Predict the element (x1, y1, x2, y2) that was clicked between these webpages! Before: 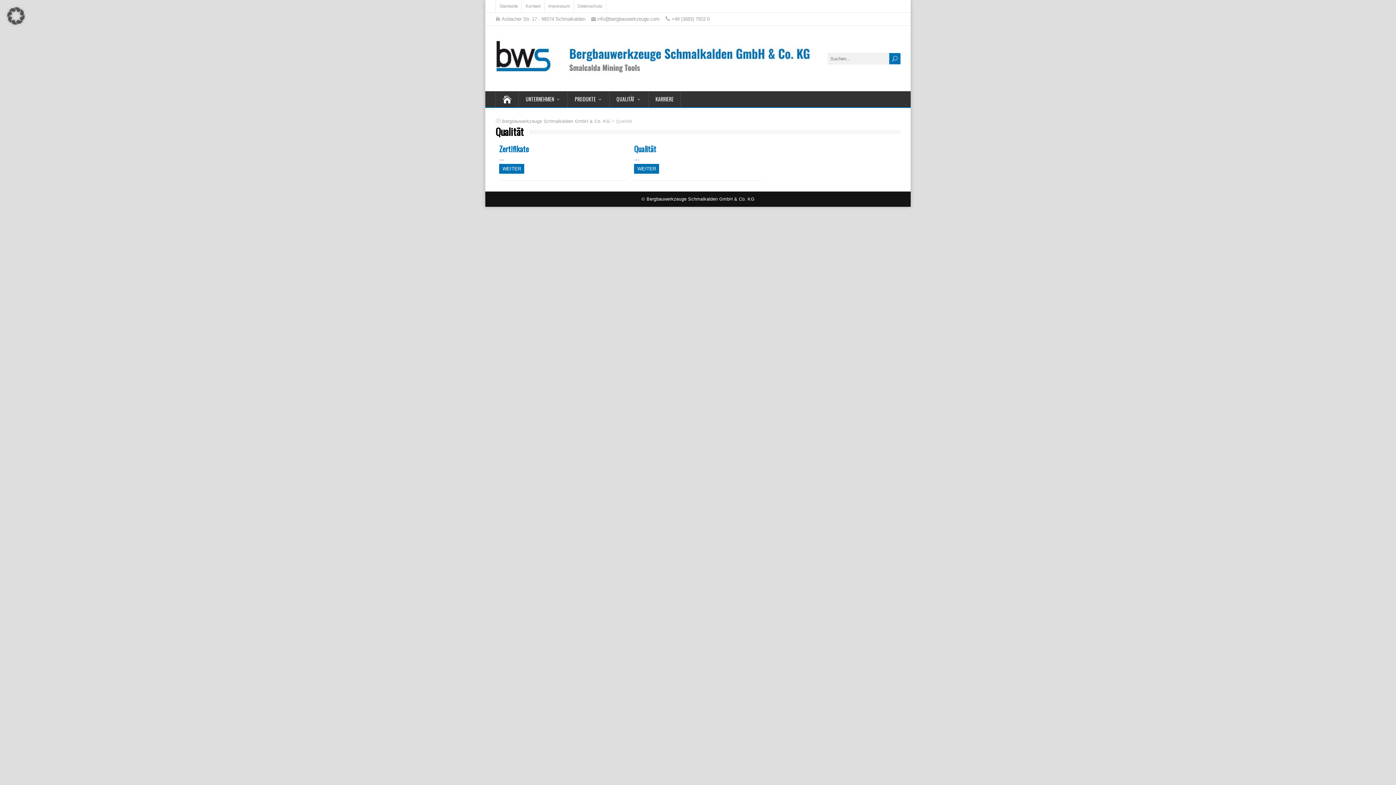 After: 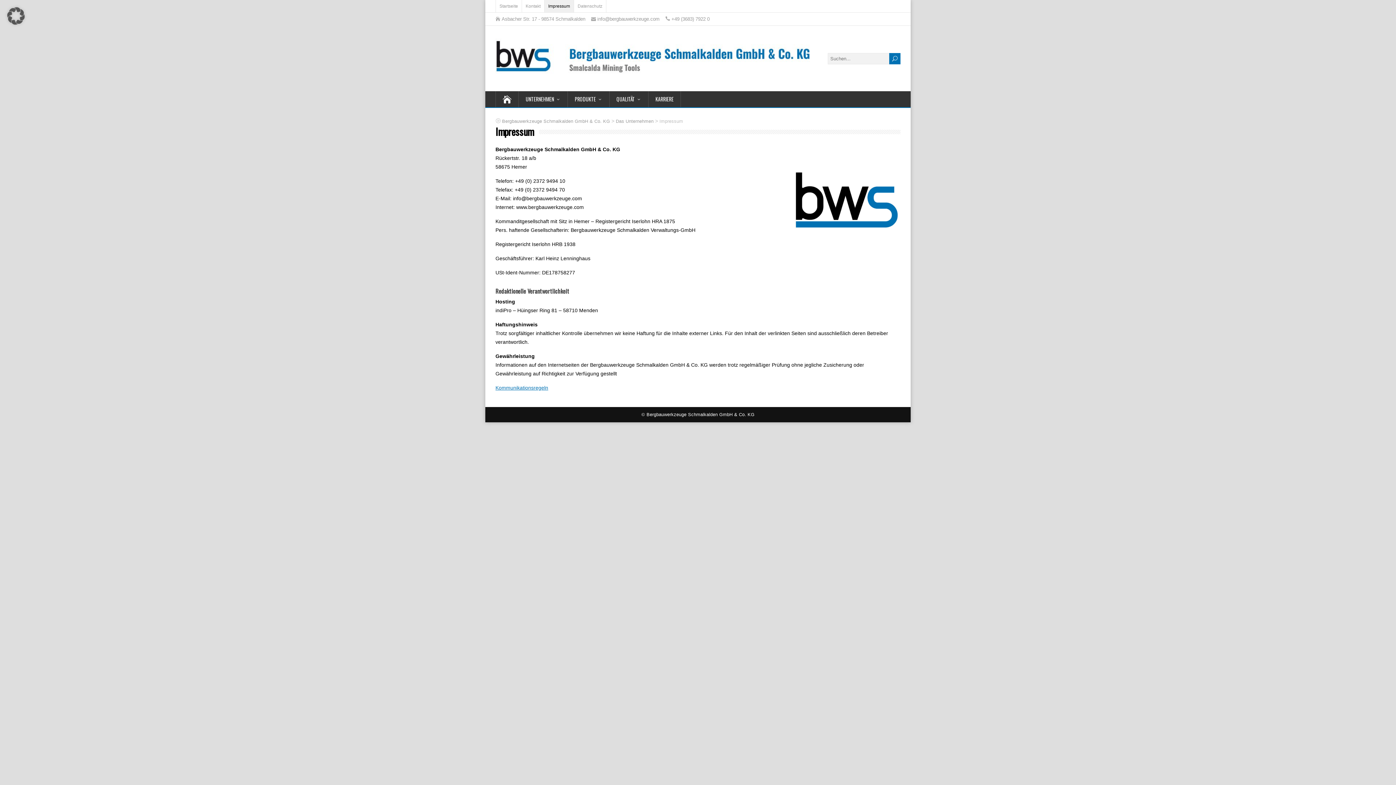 Action: bbox: (544, 0, 574, 12) label: Impressum